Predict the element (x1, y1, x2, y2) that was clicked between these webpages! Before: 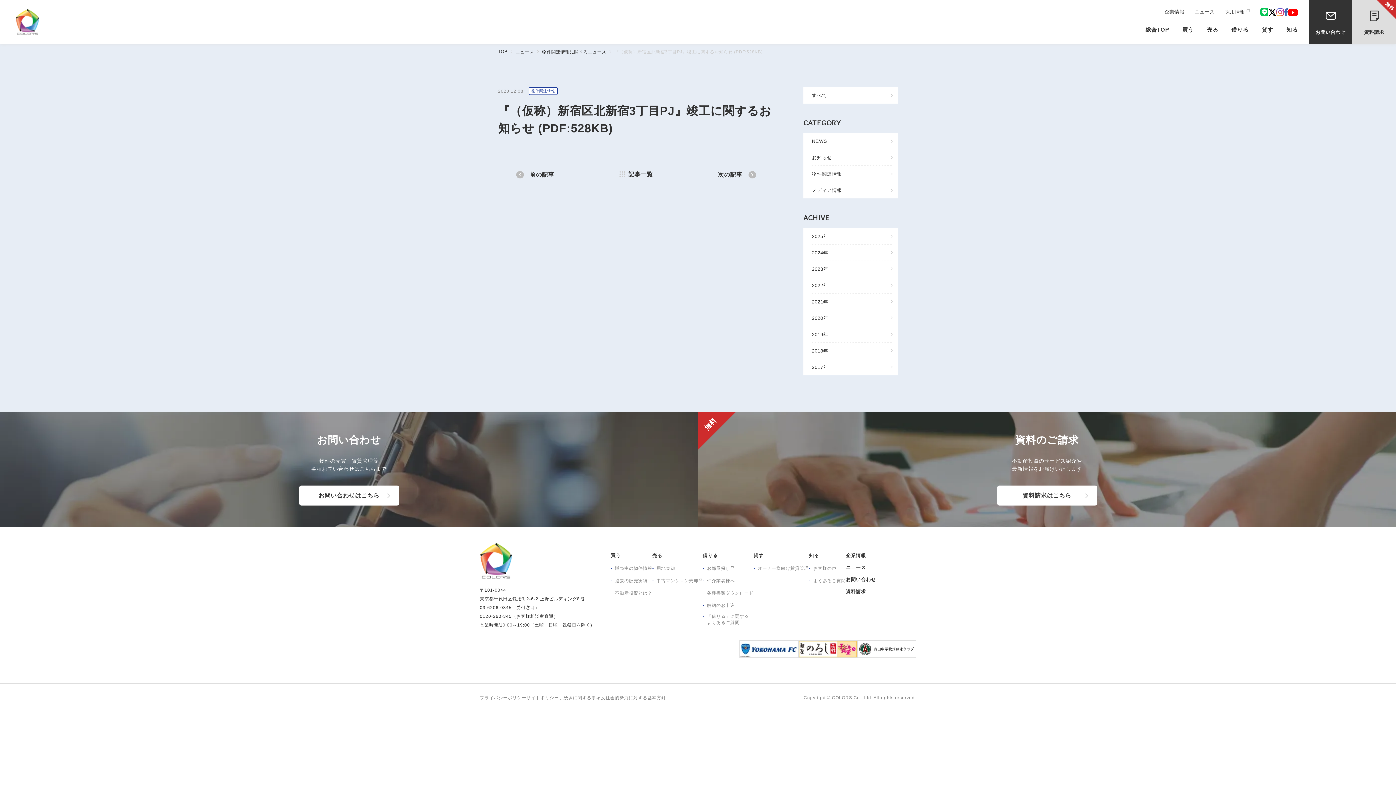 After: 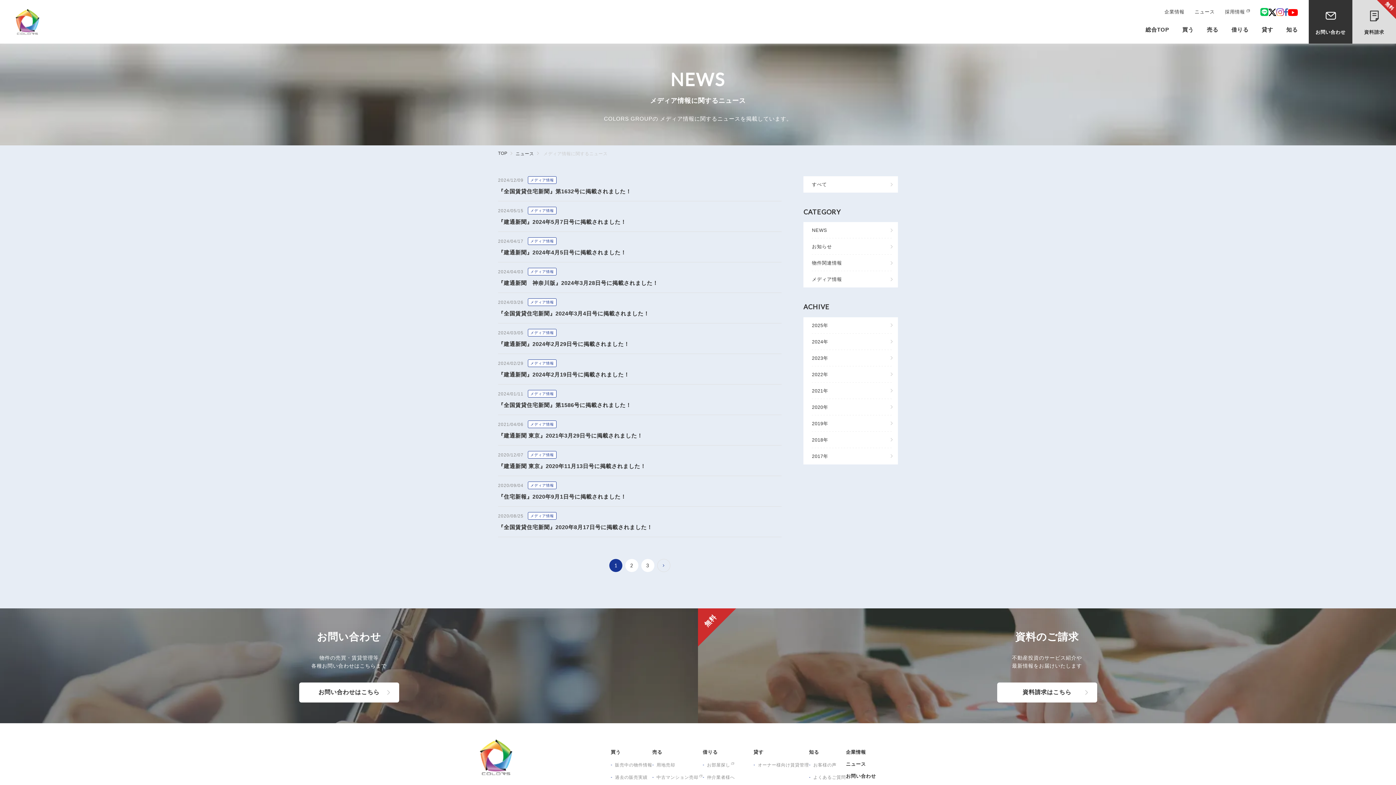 Action: label: メディア情報 bbox: (803, 182, 898, 198)